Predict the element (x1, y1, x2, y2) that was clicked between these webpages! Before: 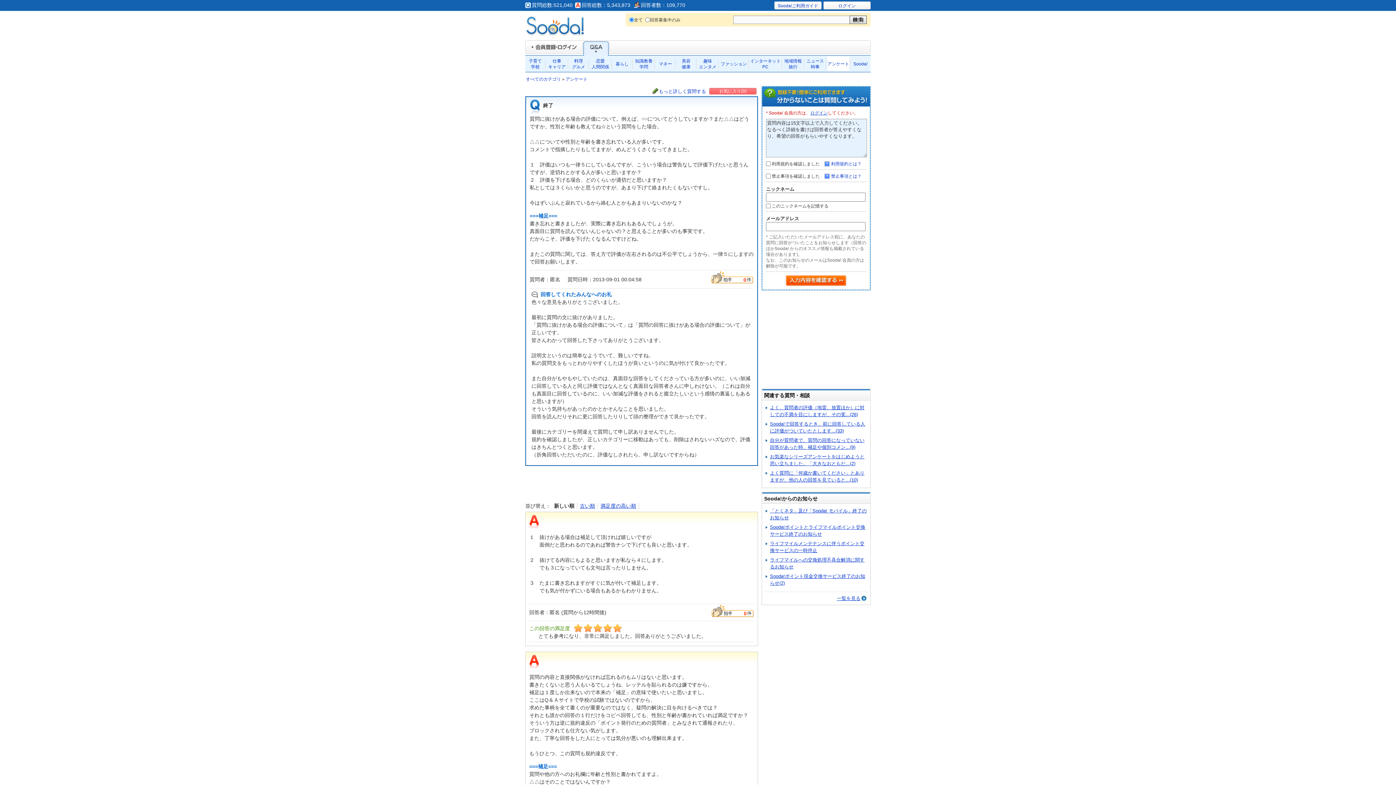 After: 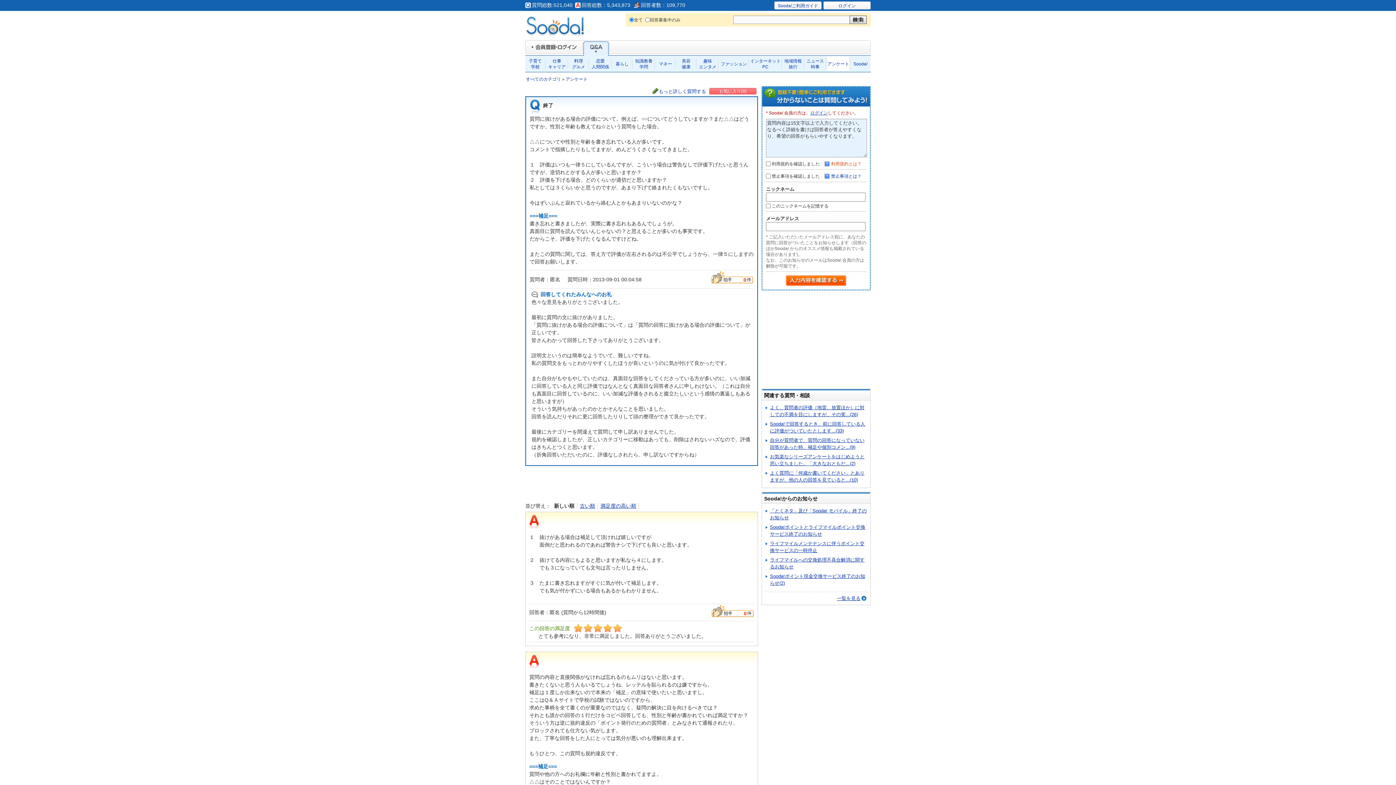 Action: bbox: (824, 161, 861, 166) label:  利用規約とは？